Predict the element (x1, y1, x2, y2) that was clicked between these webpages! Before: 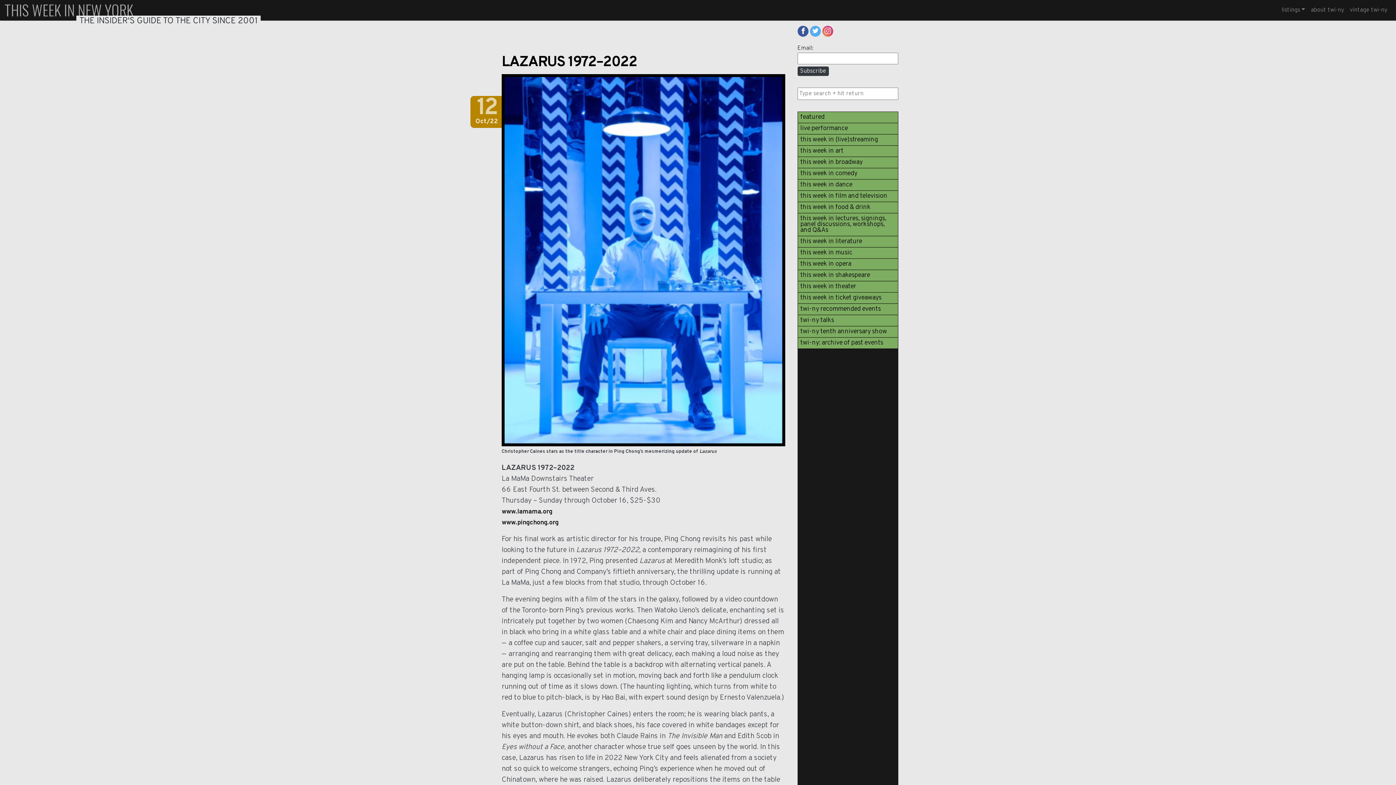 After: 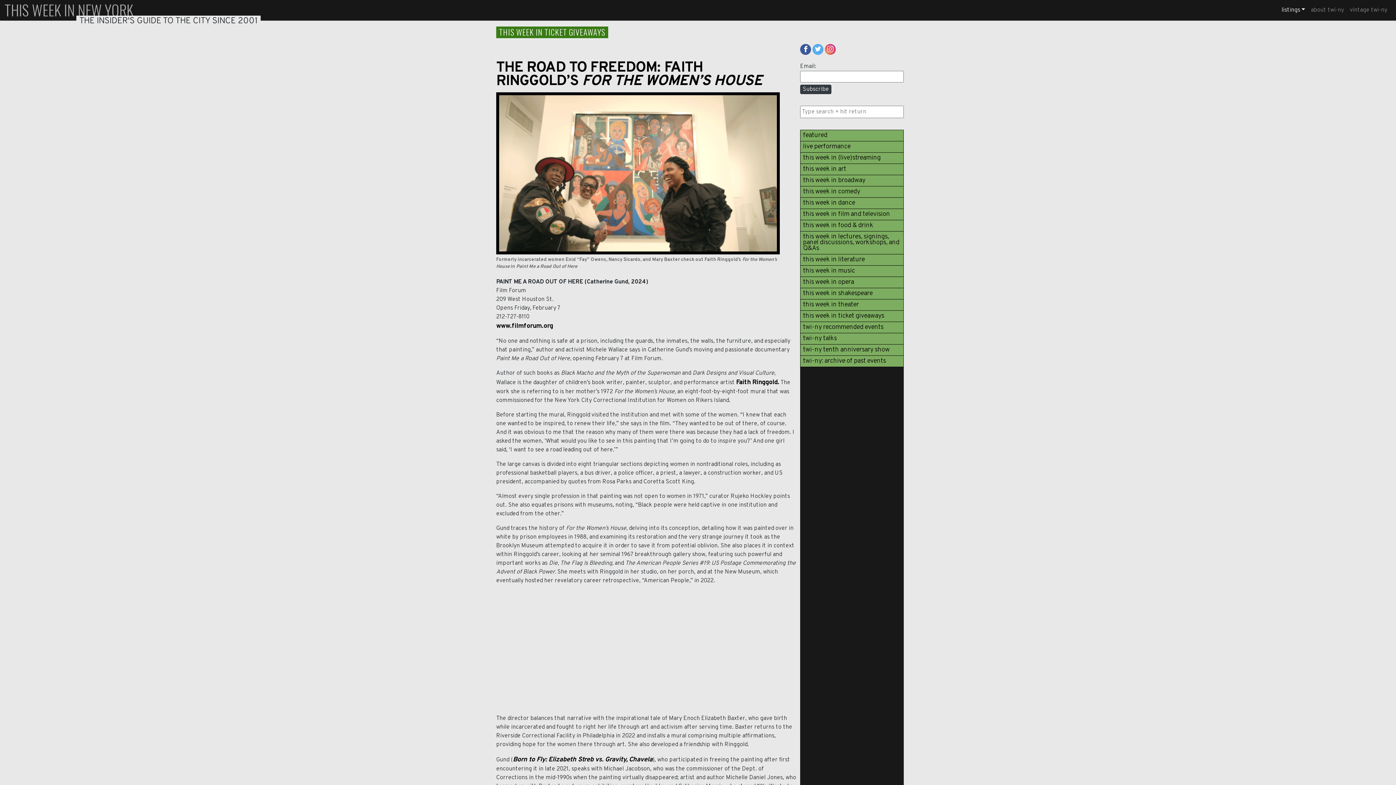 Action: label: this week in ticket giveaways bbox: (800, 295, 895, 301)